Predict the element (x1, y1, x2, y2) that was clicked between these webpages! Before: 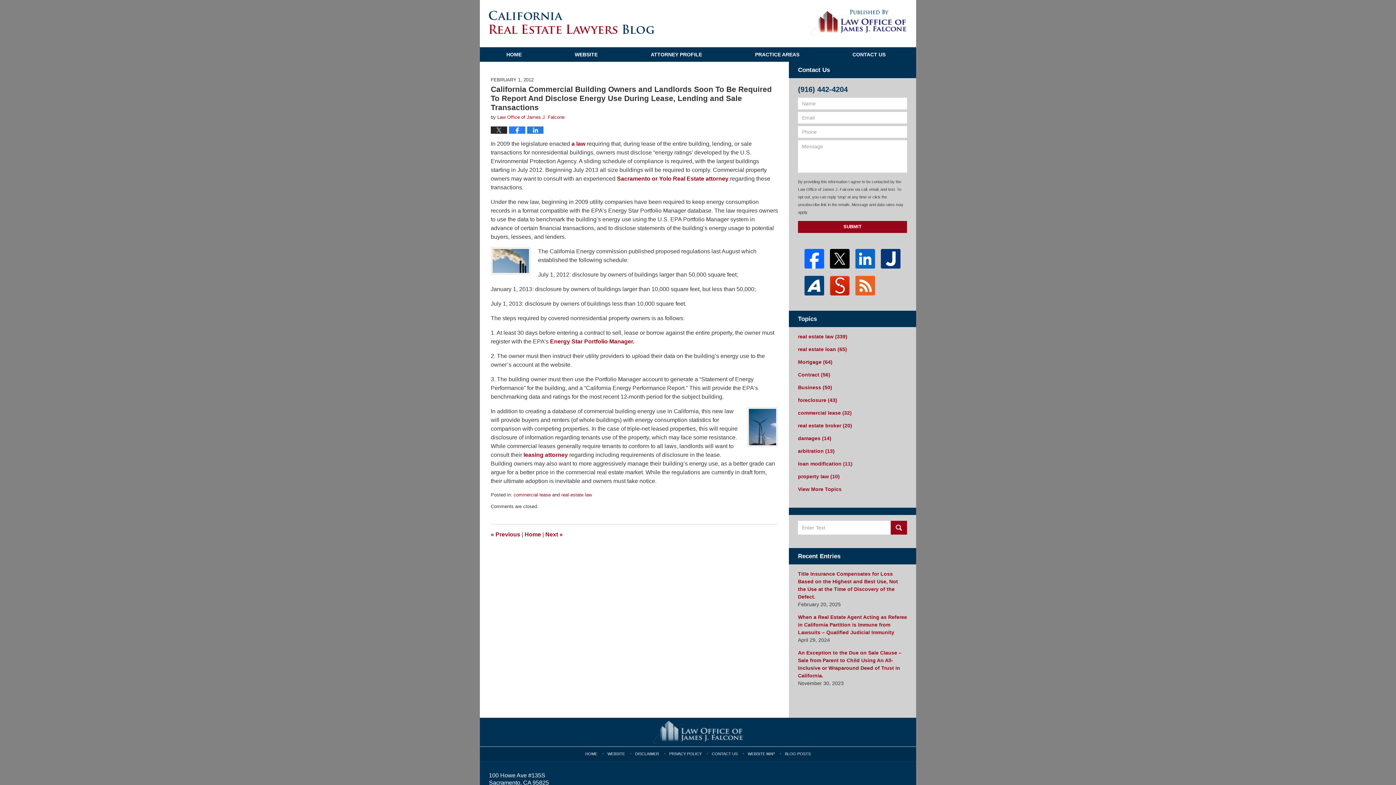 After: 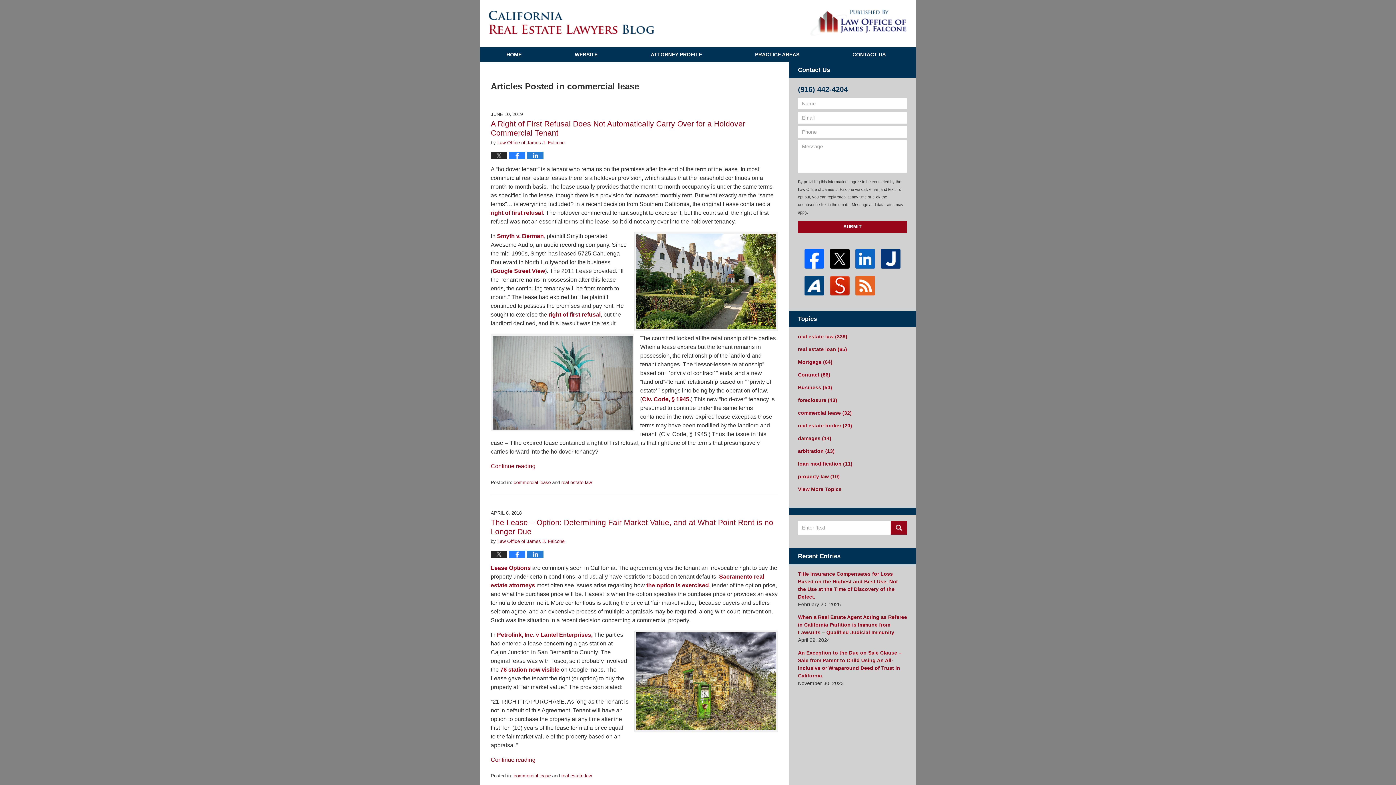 Action: bbox: (798, 409, 907, 417) label: commercial lease (32)